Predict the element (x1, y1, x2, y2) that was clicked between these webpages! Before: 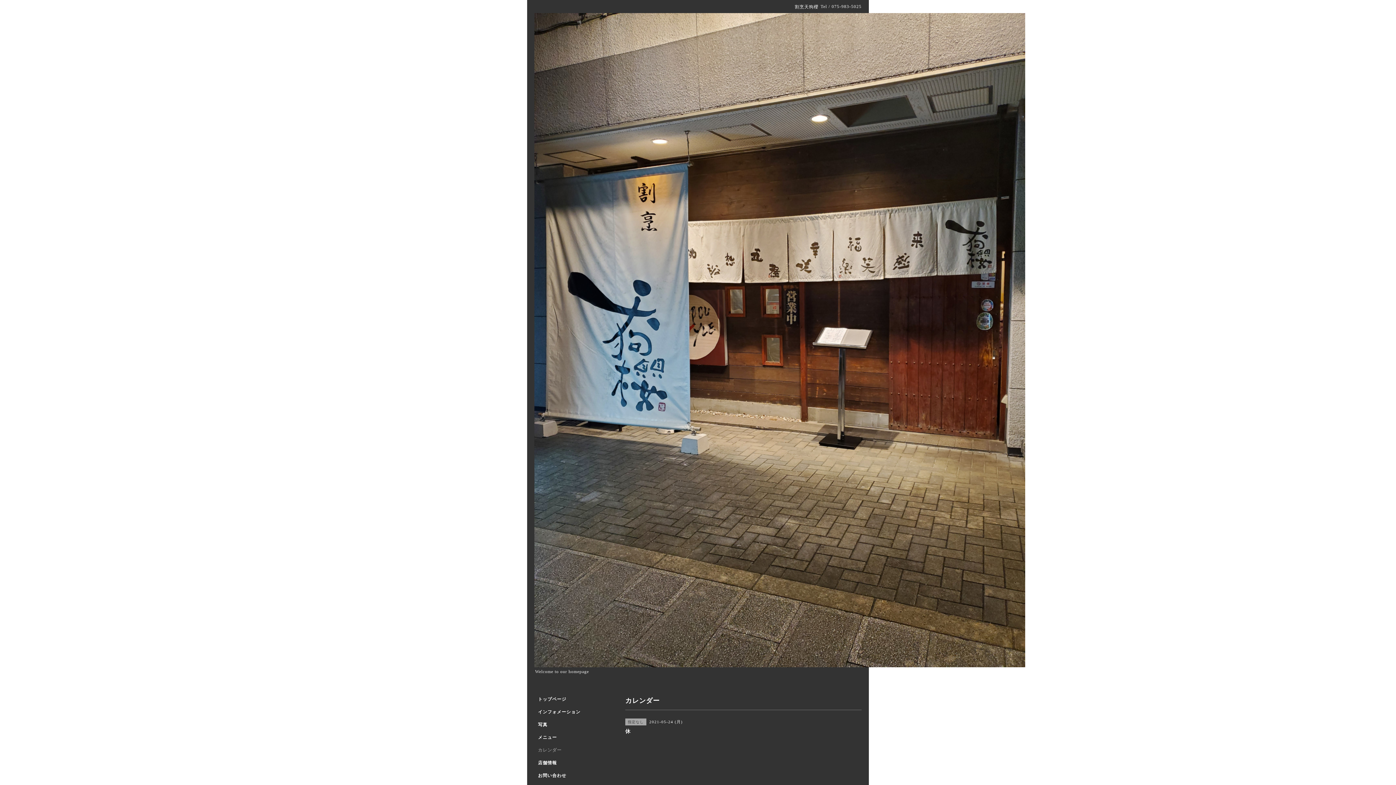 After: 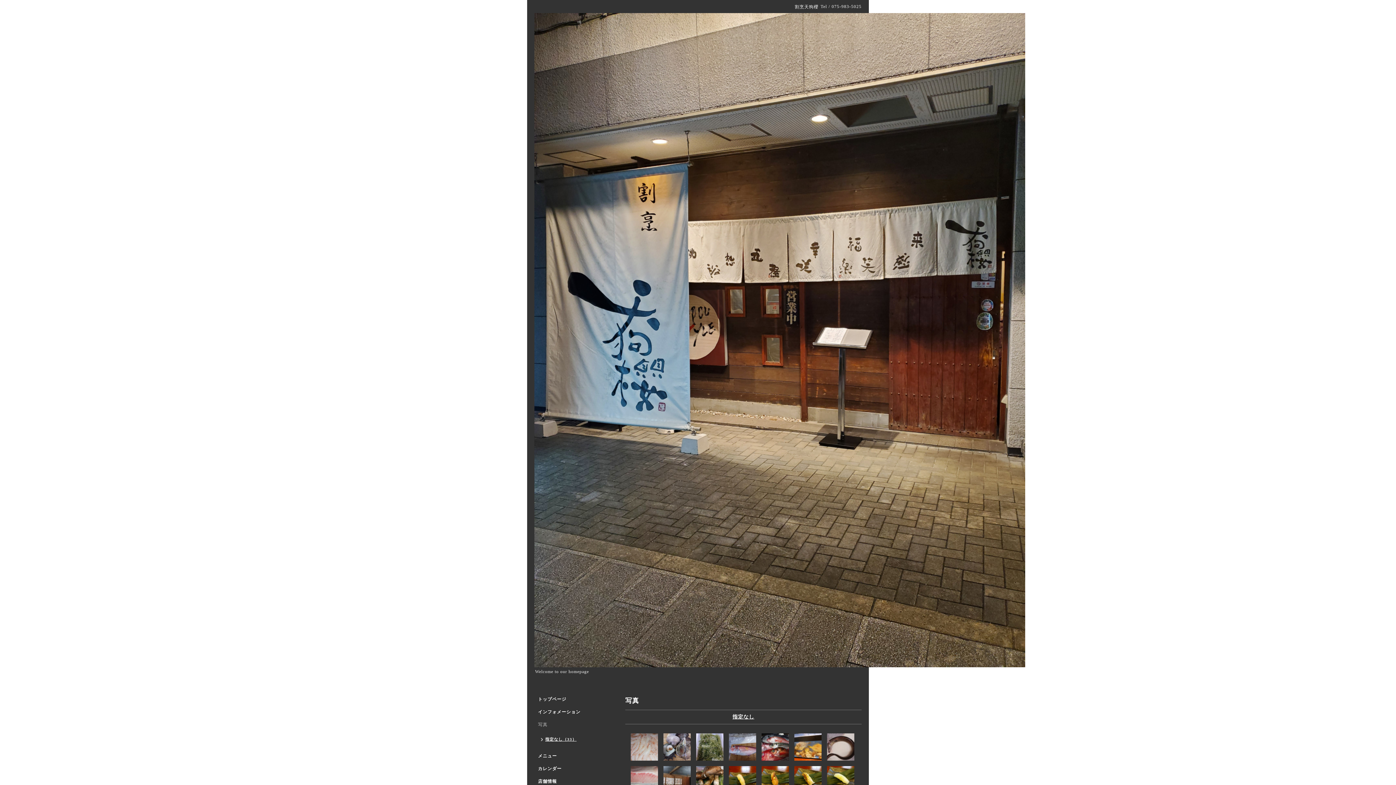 Action: bbox: (534, 722, 610, 734) label: 写真